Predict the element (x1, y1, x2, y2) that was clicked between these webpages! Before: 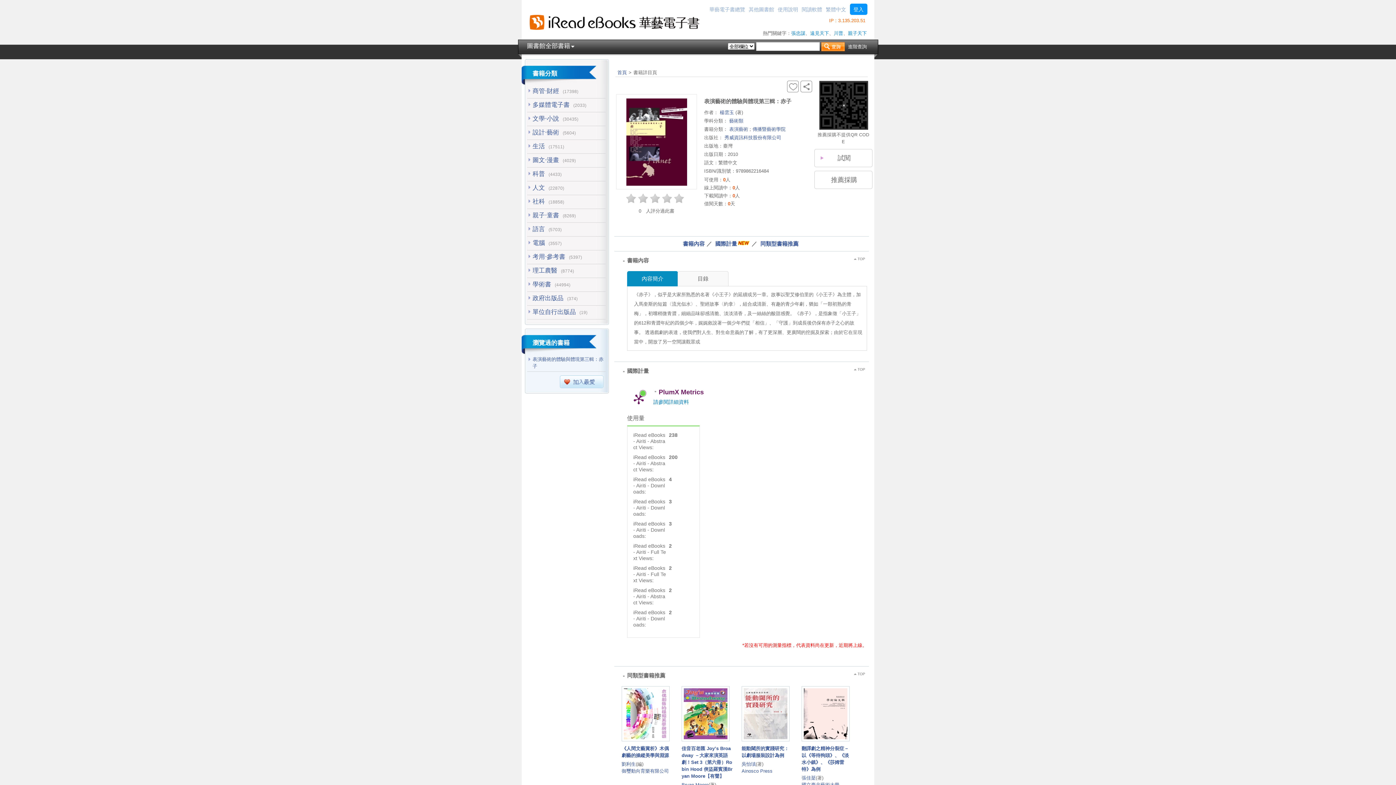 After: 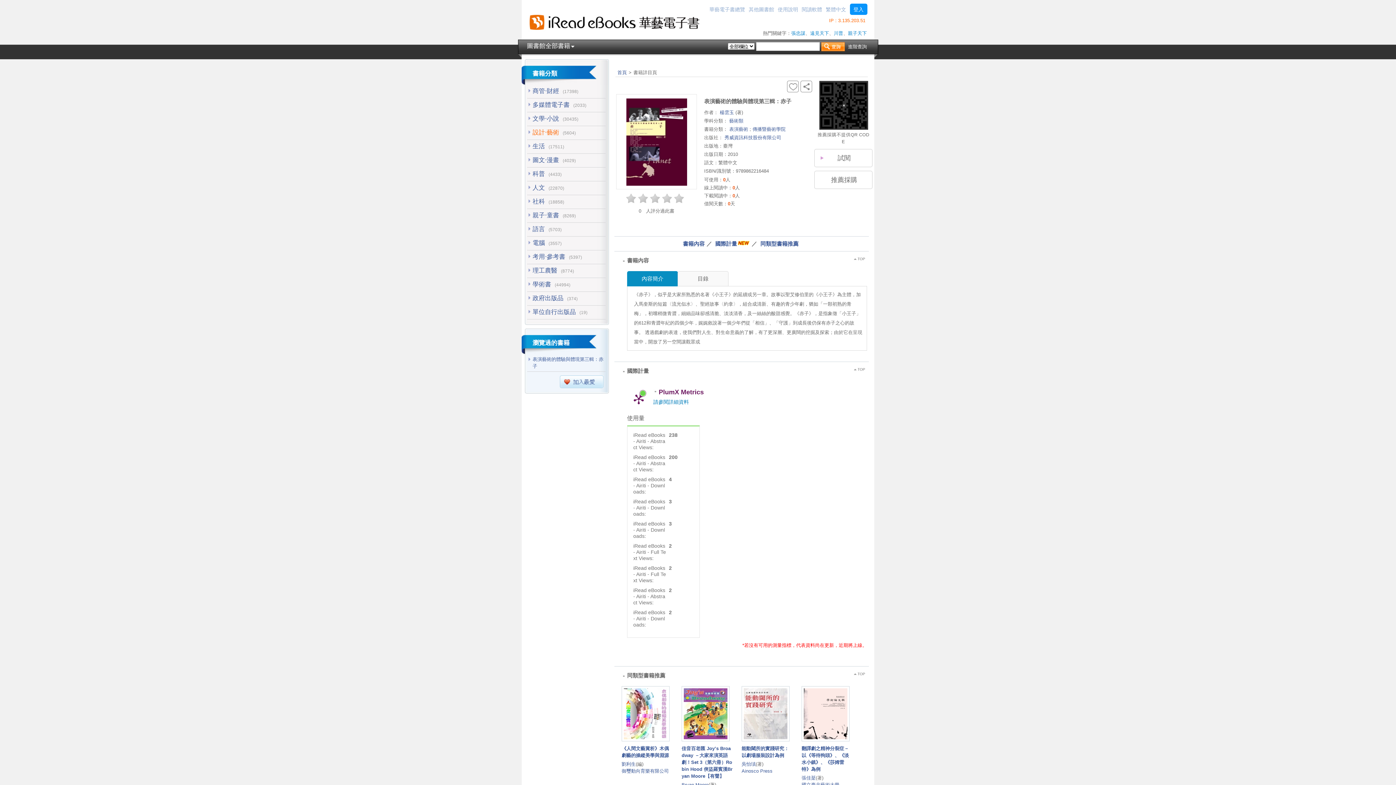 Action: label: 設計‧藝術 bbox: (532, 129, 559, 136)